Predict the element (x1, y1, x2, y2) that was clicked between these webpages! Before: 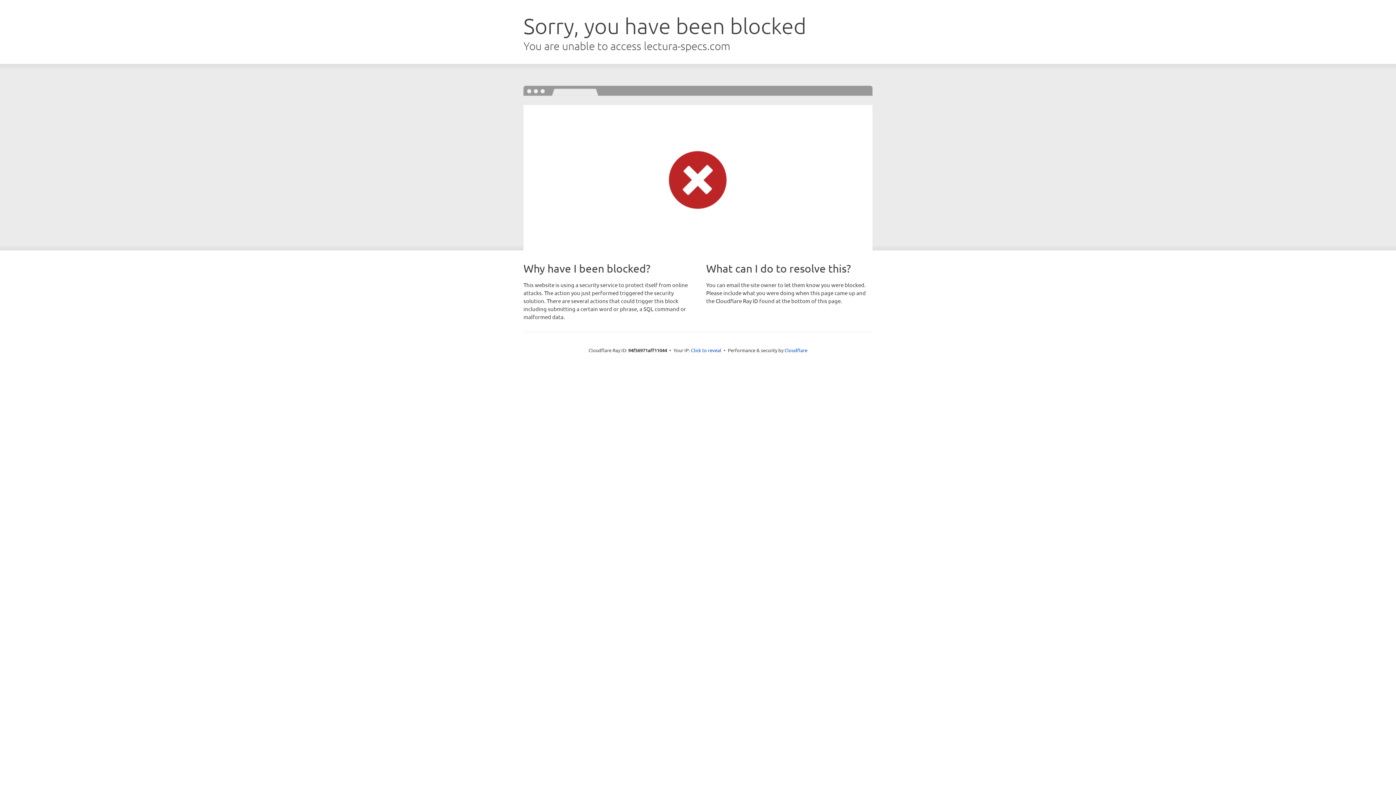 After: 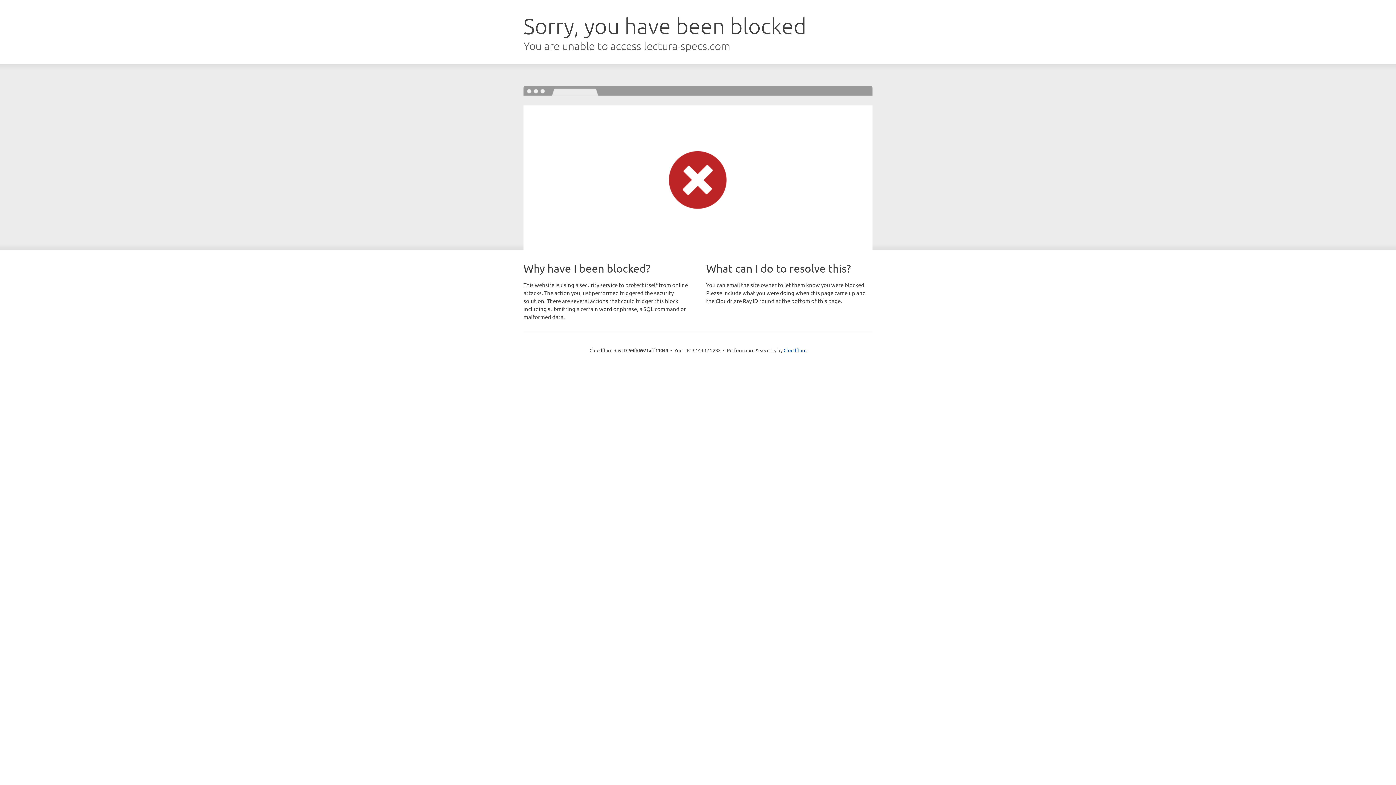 Action: bbox: (691, 346, 721, 353) label: Click to reveal